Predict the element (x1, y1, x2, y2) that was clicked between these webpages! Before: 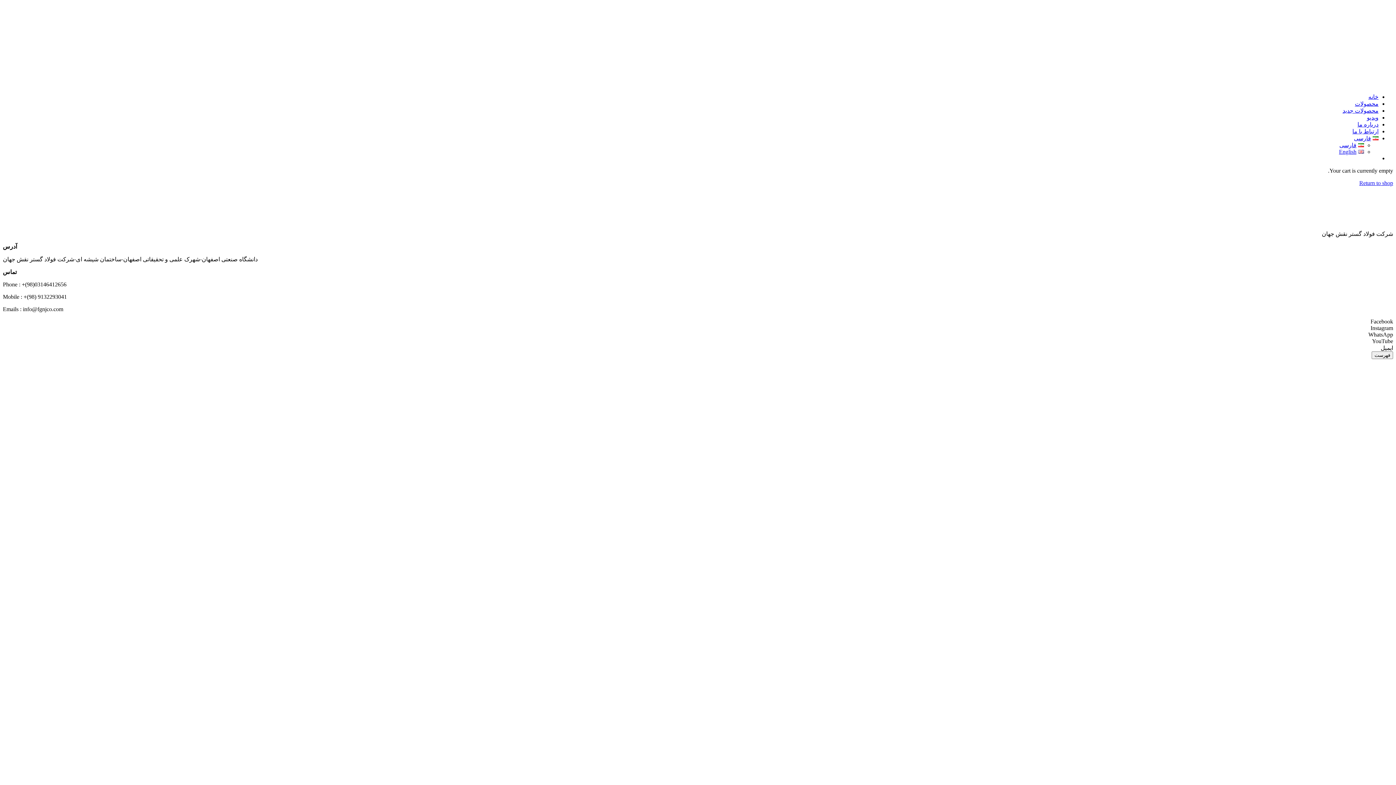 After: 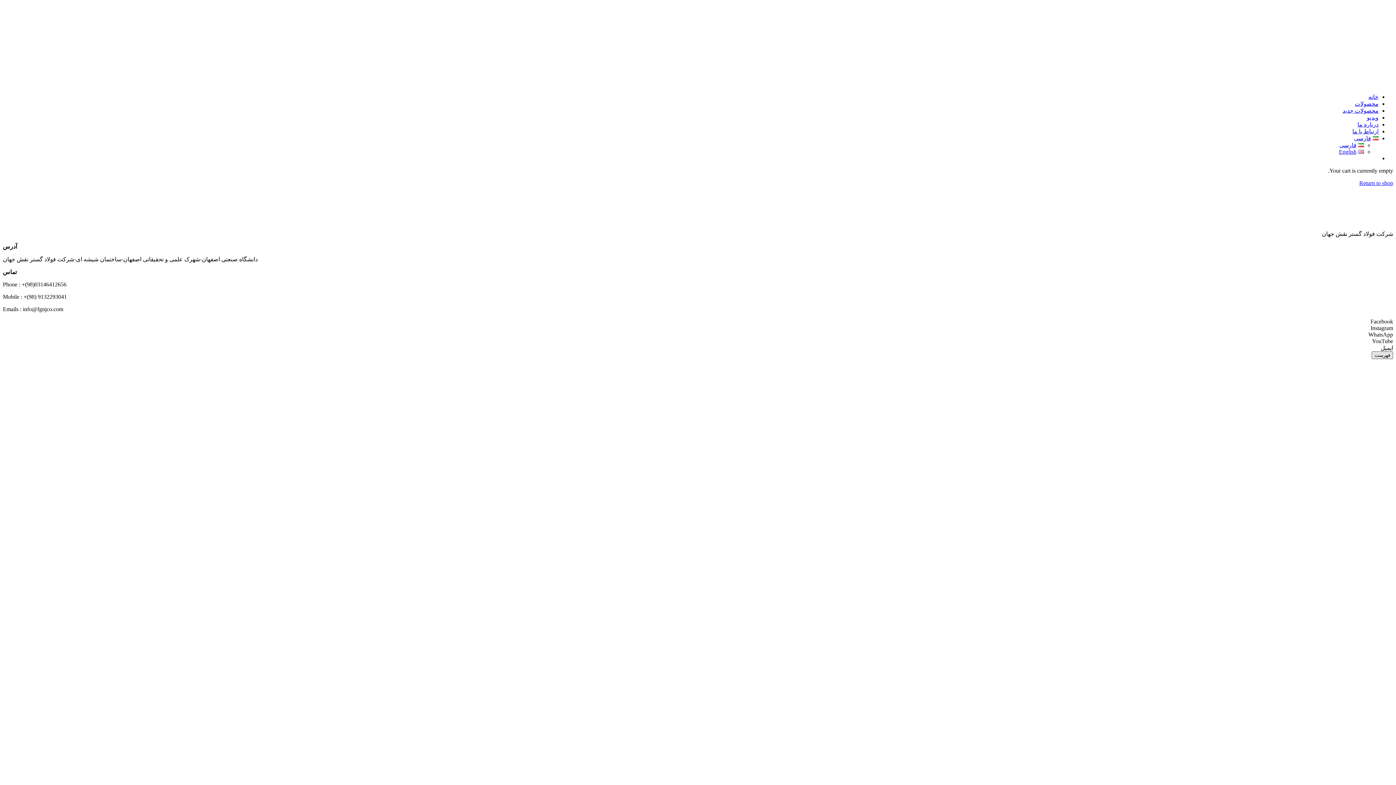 Action: label: فهرست bbox: (1372, 351, 1393, 359)